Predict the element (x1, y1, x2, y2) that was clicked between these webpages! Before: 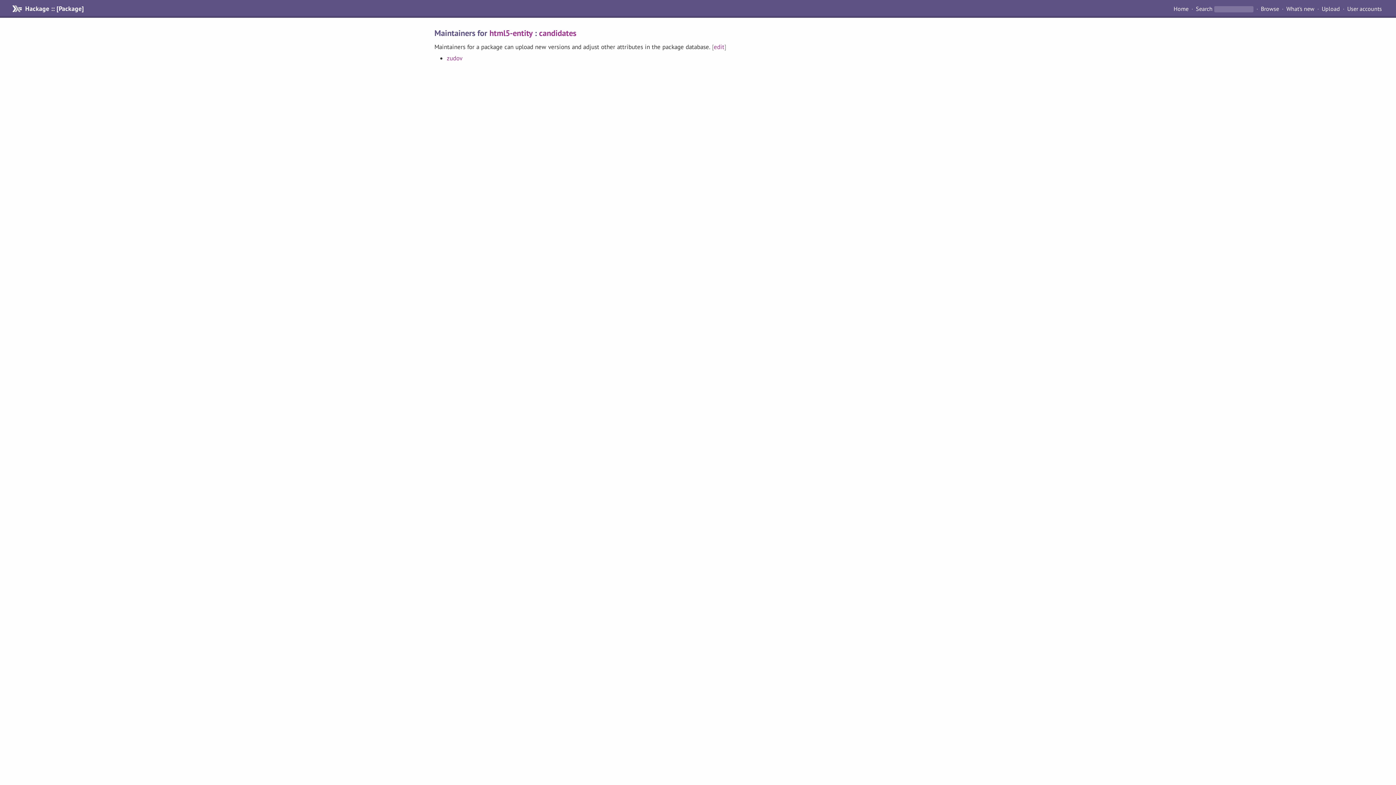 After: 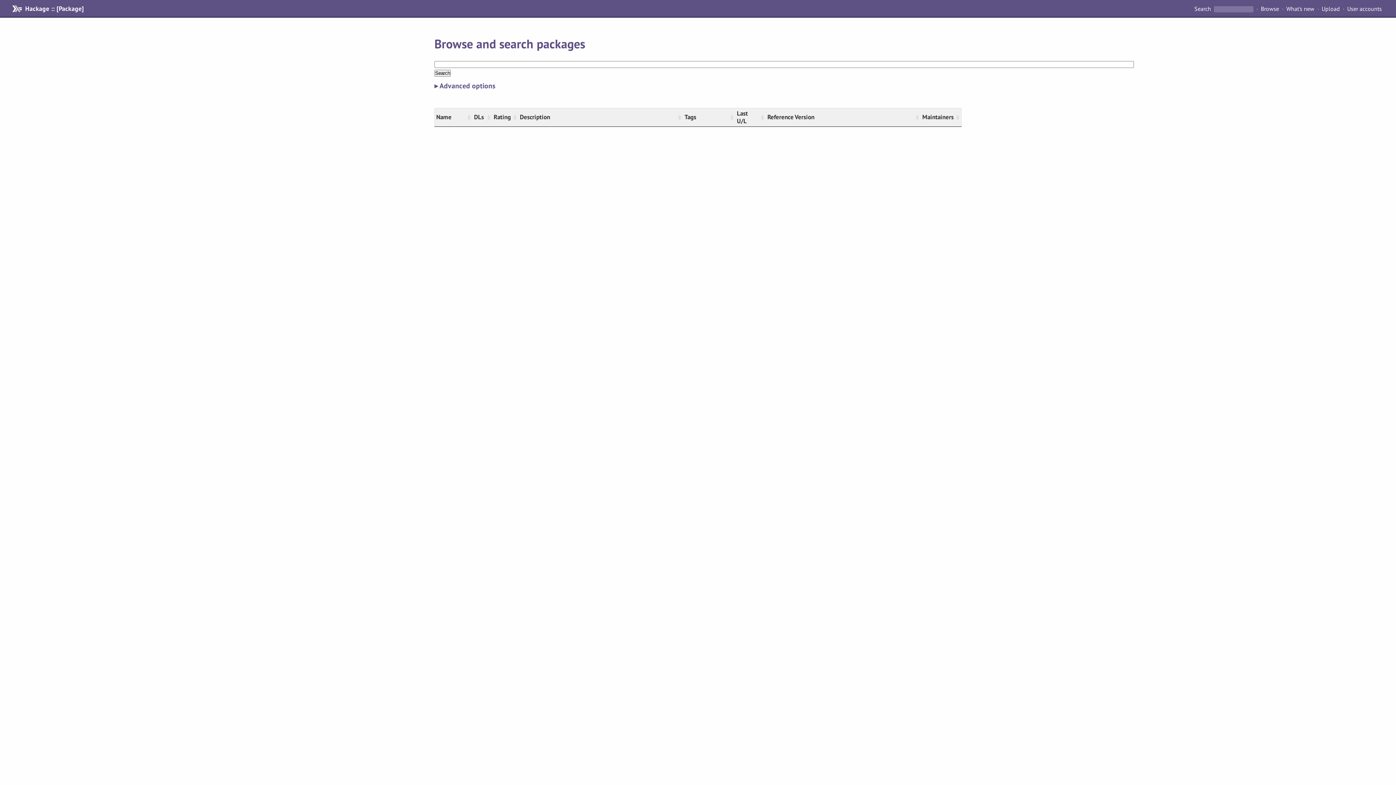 Action: label: Search bbox: (1196, 4, 1212, 12)